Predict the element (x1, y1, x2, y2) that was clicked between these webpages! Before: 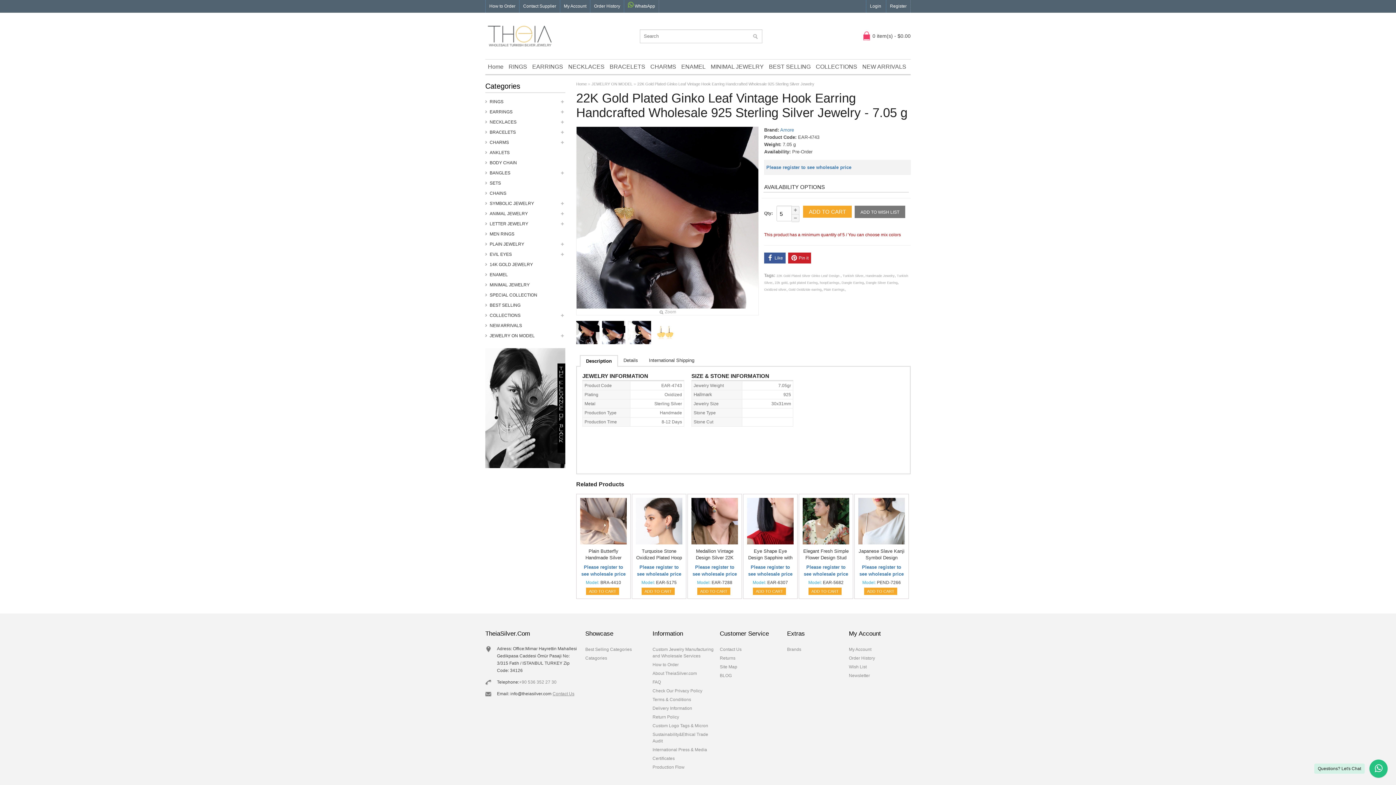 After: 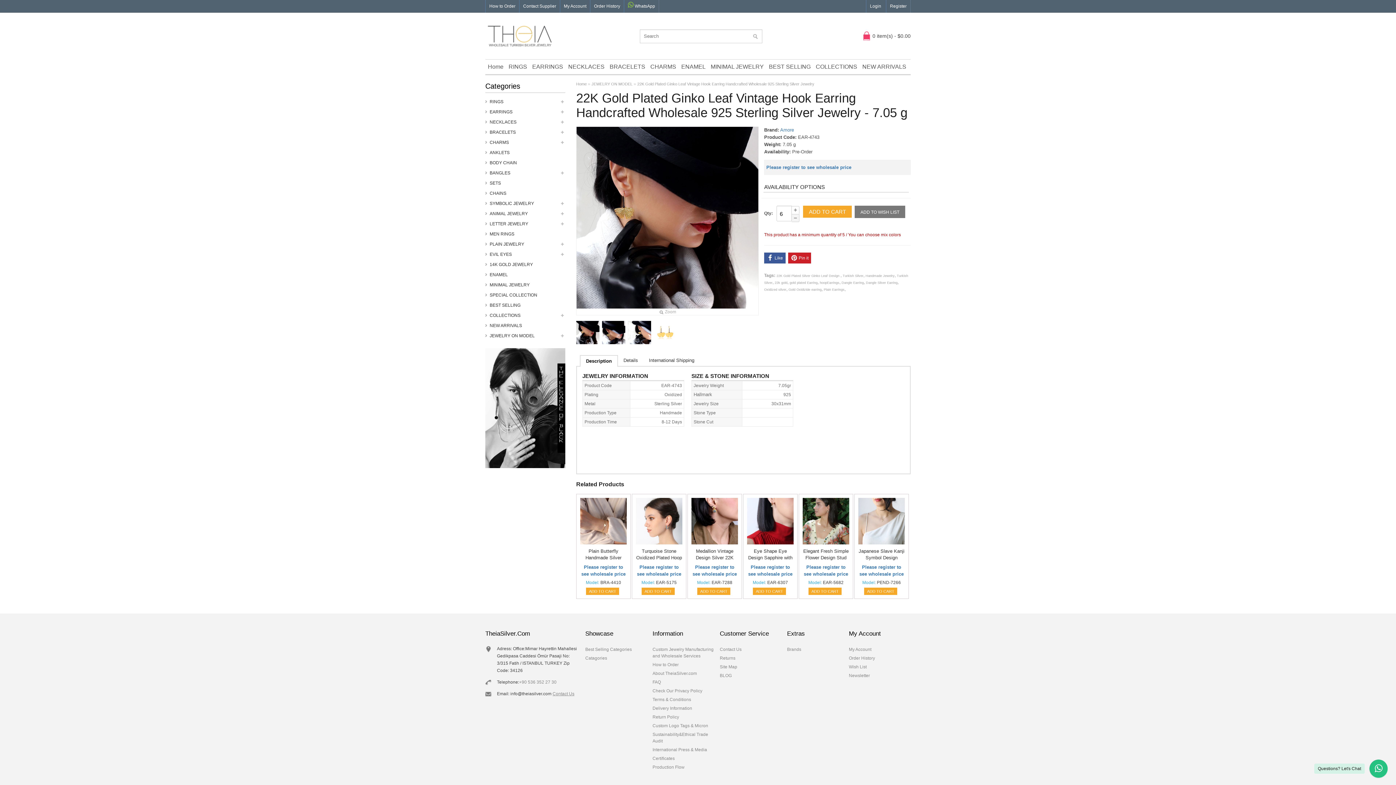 Action: label: + bbox: (792, 206, 799, 213)